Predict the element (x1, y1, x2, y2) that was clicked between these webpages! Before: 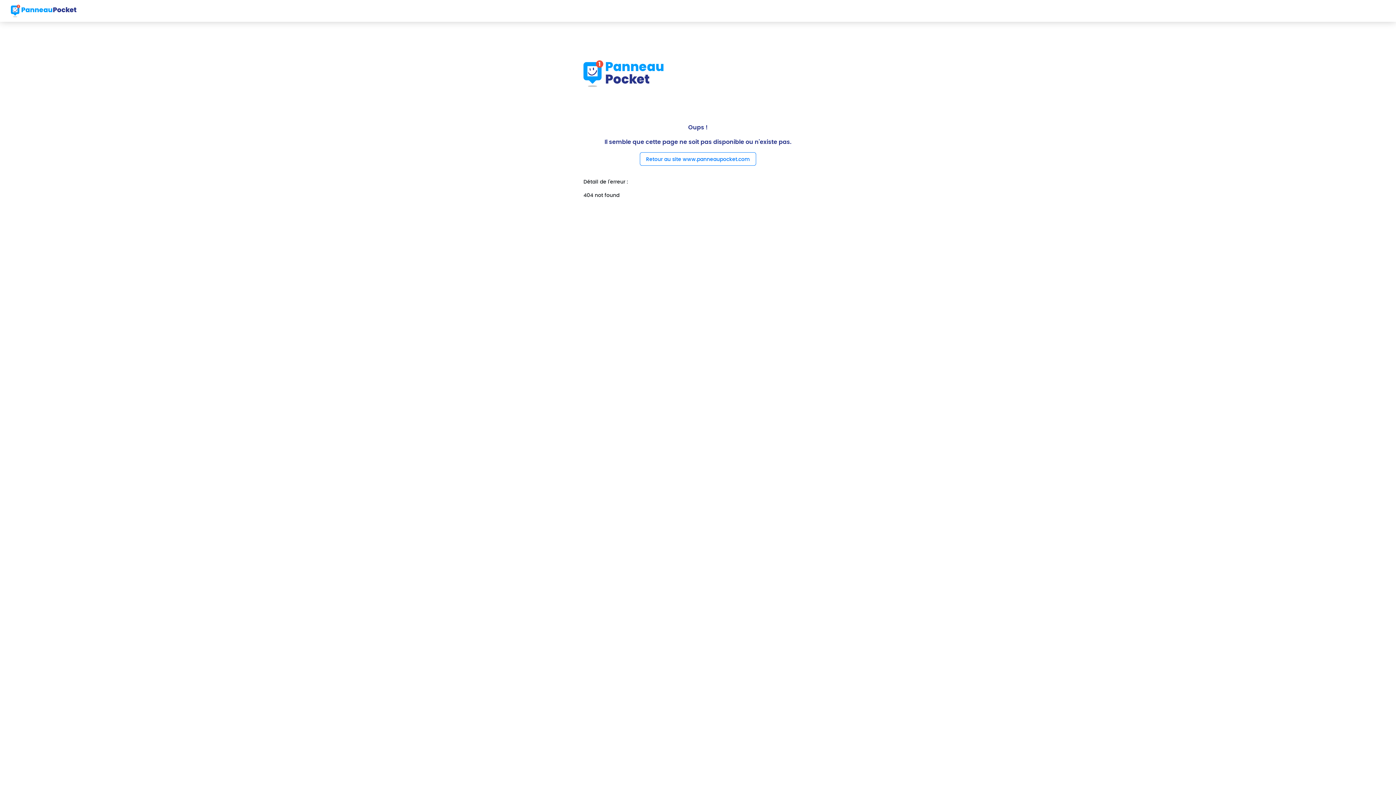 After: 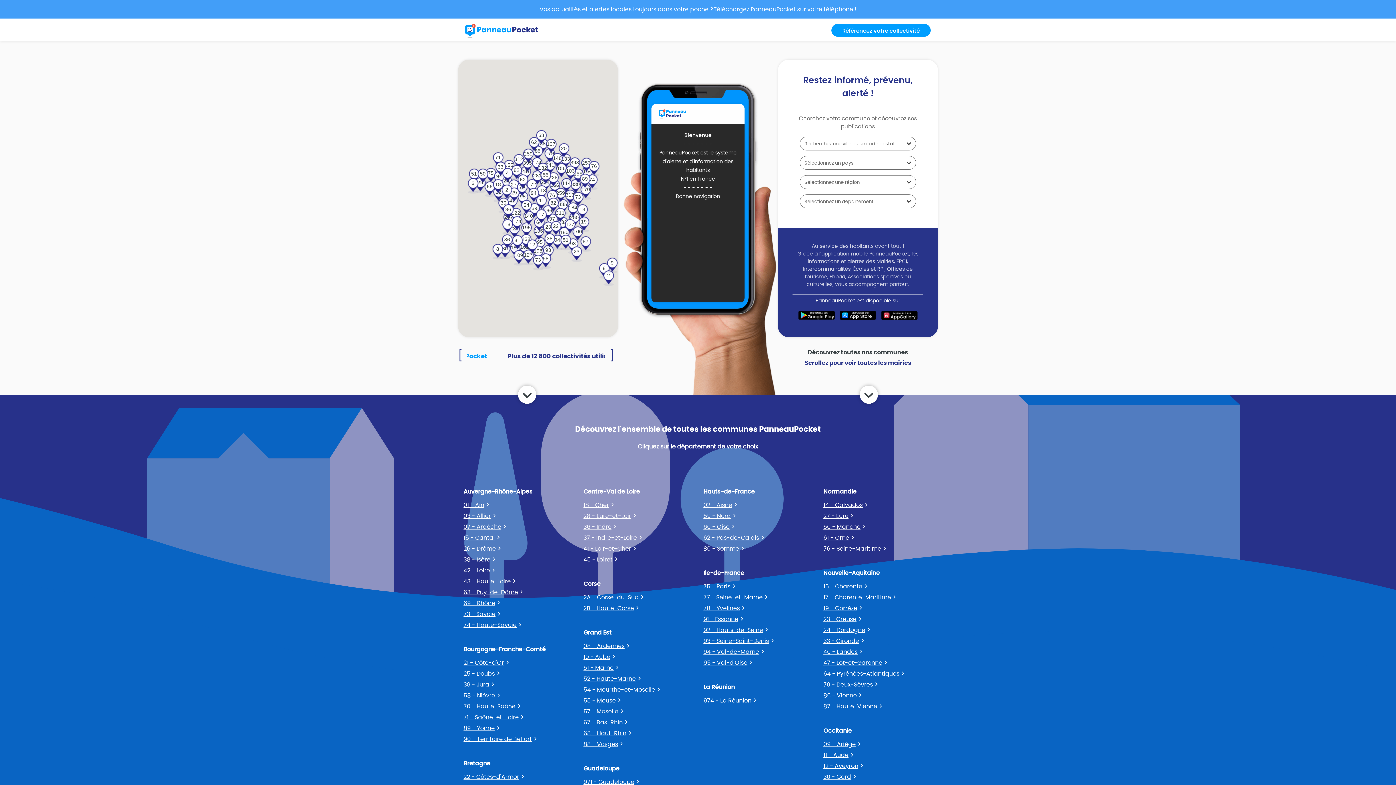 Action: bbox: (10, 2, 76, 18)